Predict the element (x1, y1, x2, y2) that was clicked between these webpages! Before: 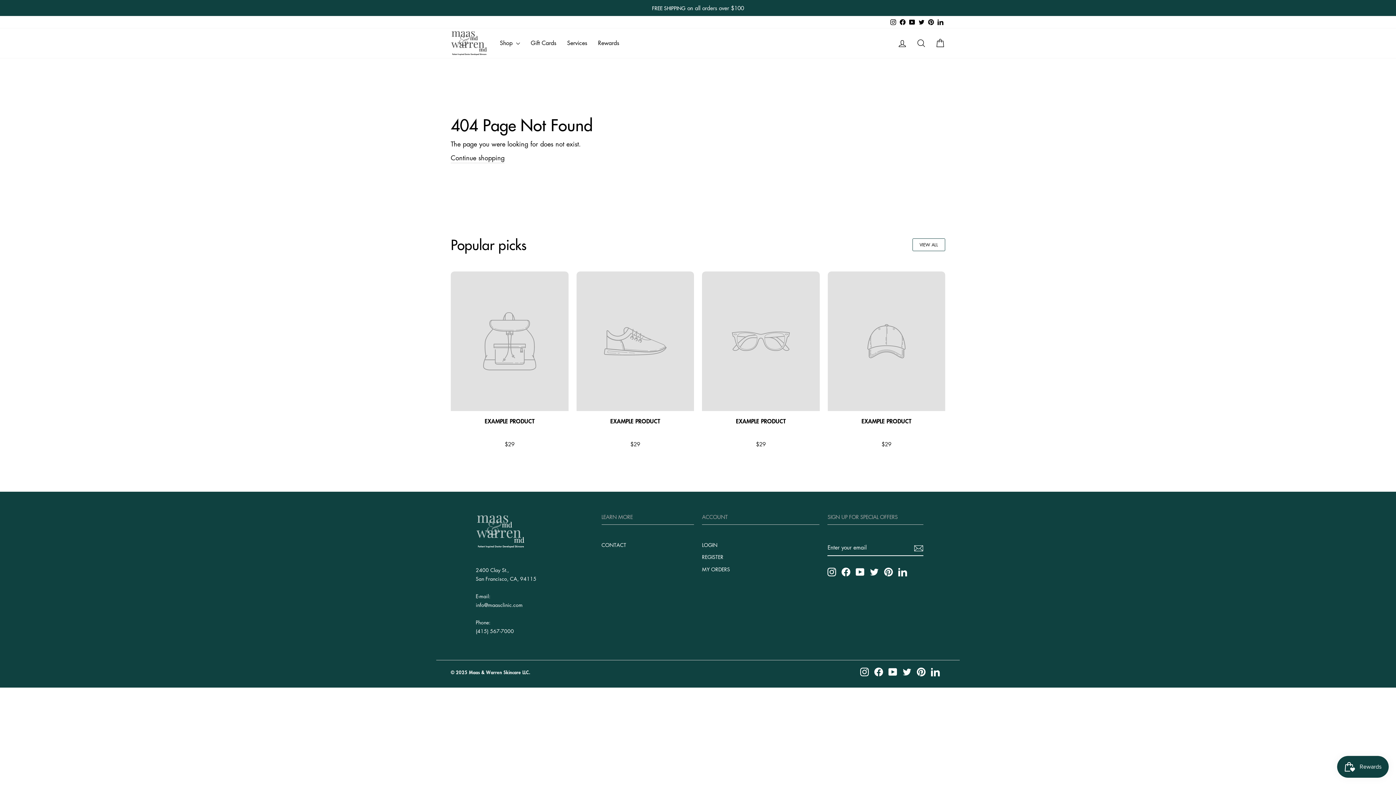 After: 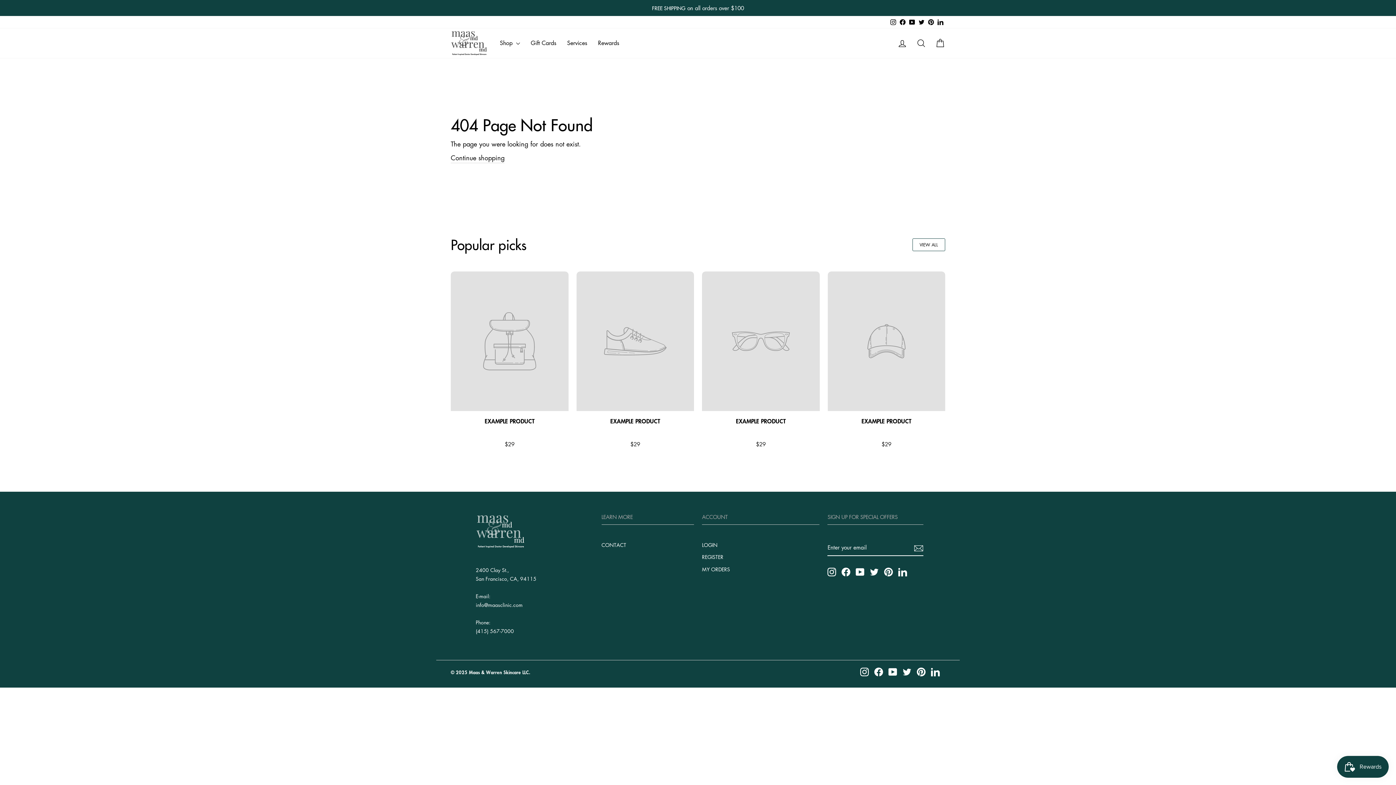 Action: label: LinkedIn bbox: (936, 16, 945, 28)